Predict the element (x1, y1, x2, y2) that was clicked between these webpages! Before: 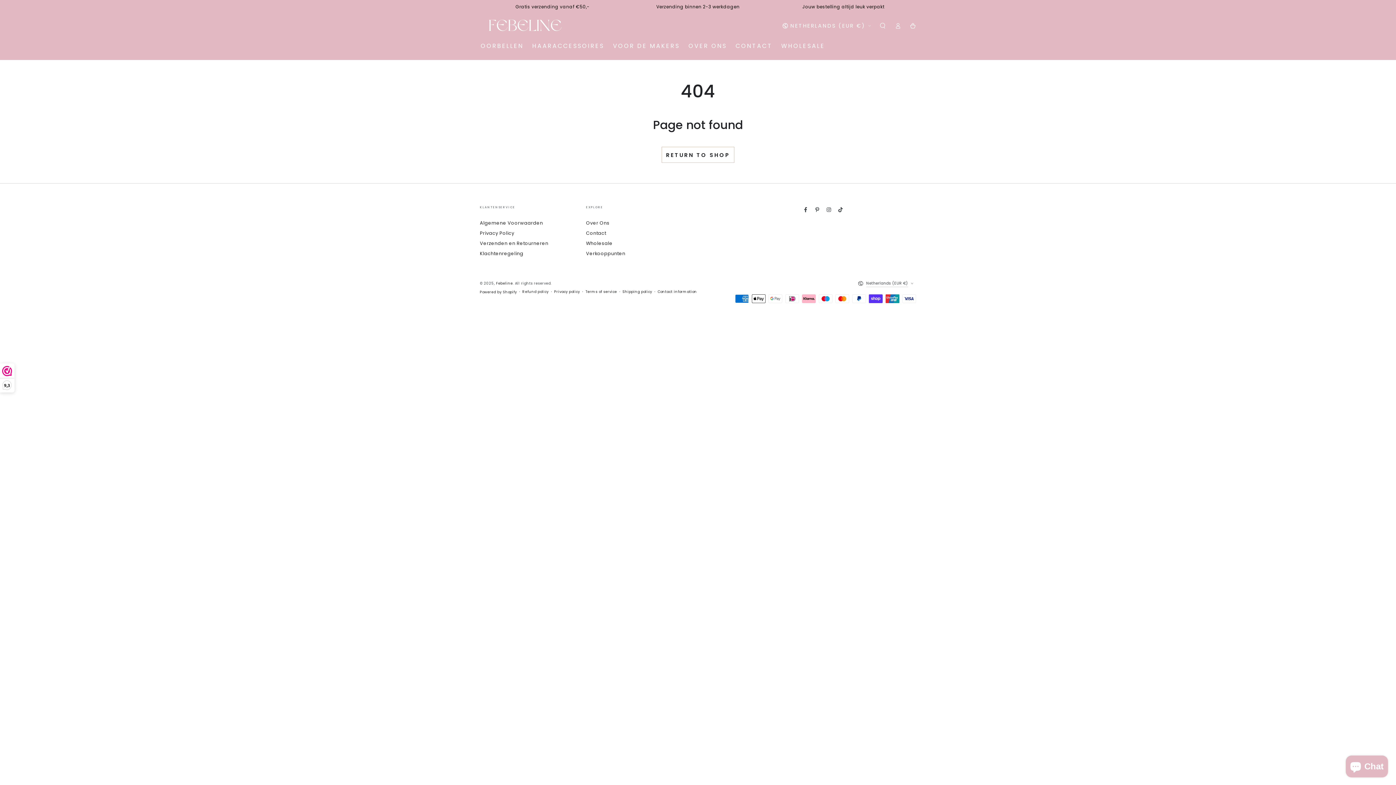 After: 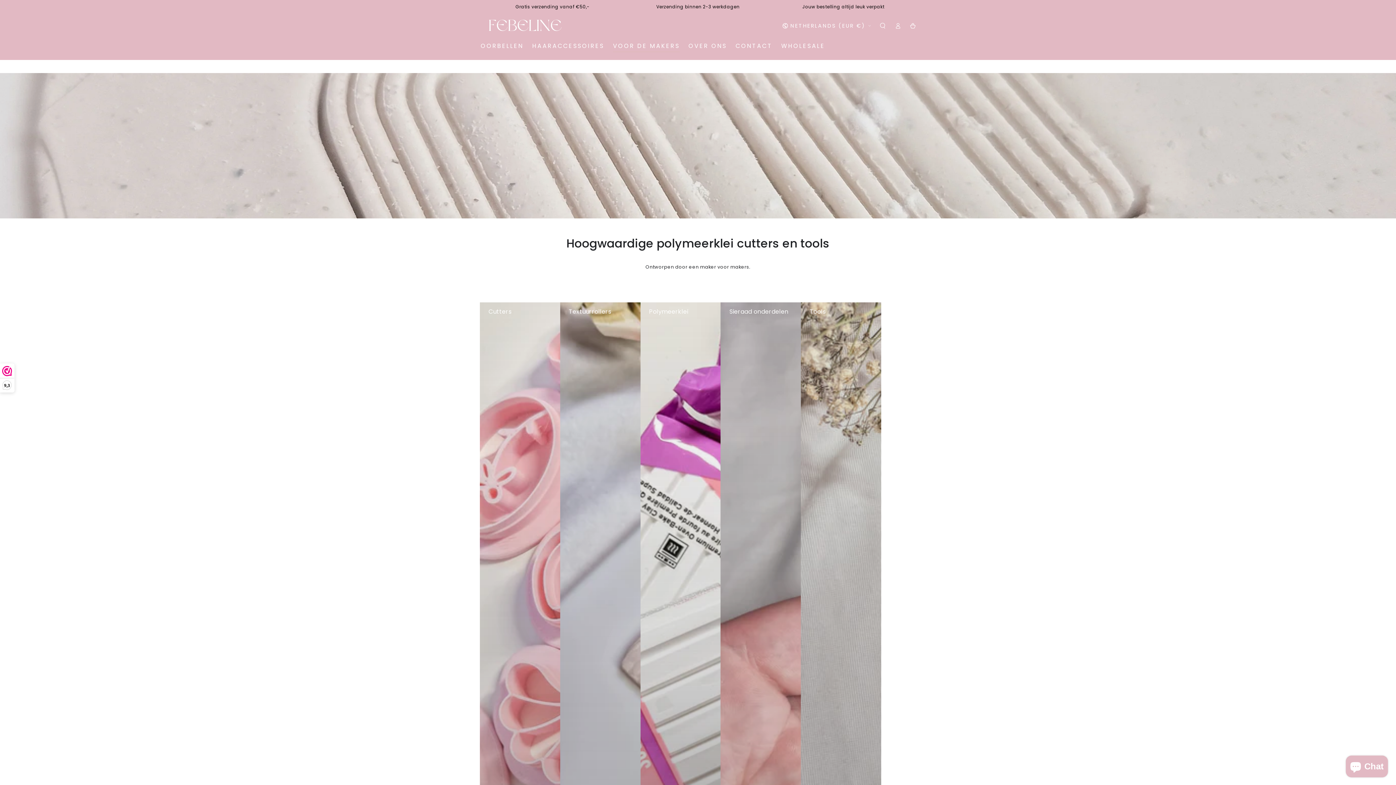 Action: label: VOOR DE MAKERS bbox: (608, 36, 684, 55)